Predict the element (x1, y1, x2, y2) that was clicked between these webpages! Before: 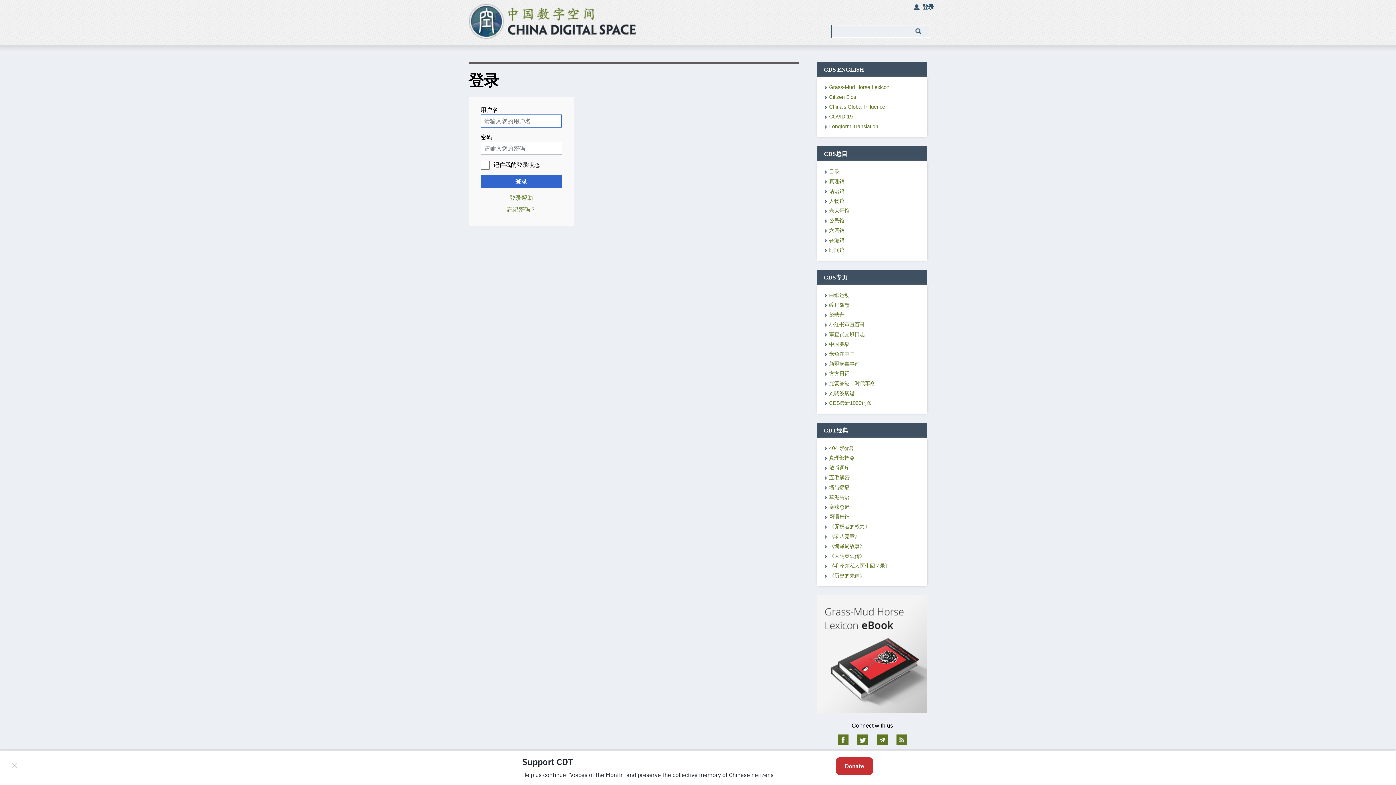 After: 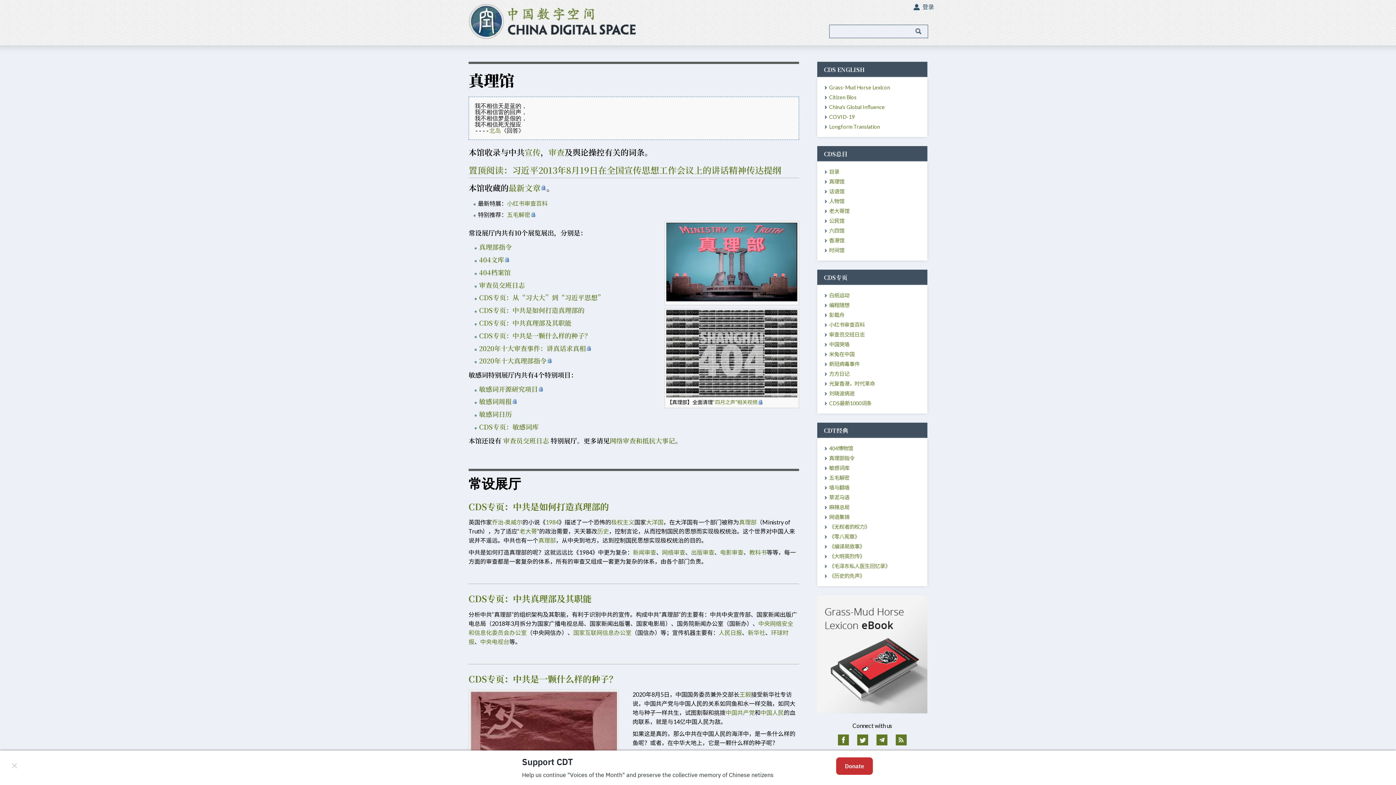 Action: label: 真理馆 bbox: (829, 178, 844, 184)